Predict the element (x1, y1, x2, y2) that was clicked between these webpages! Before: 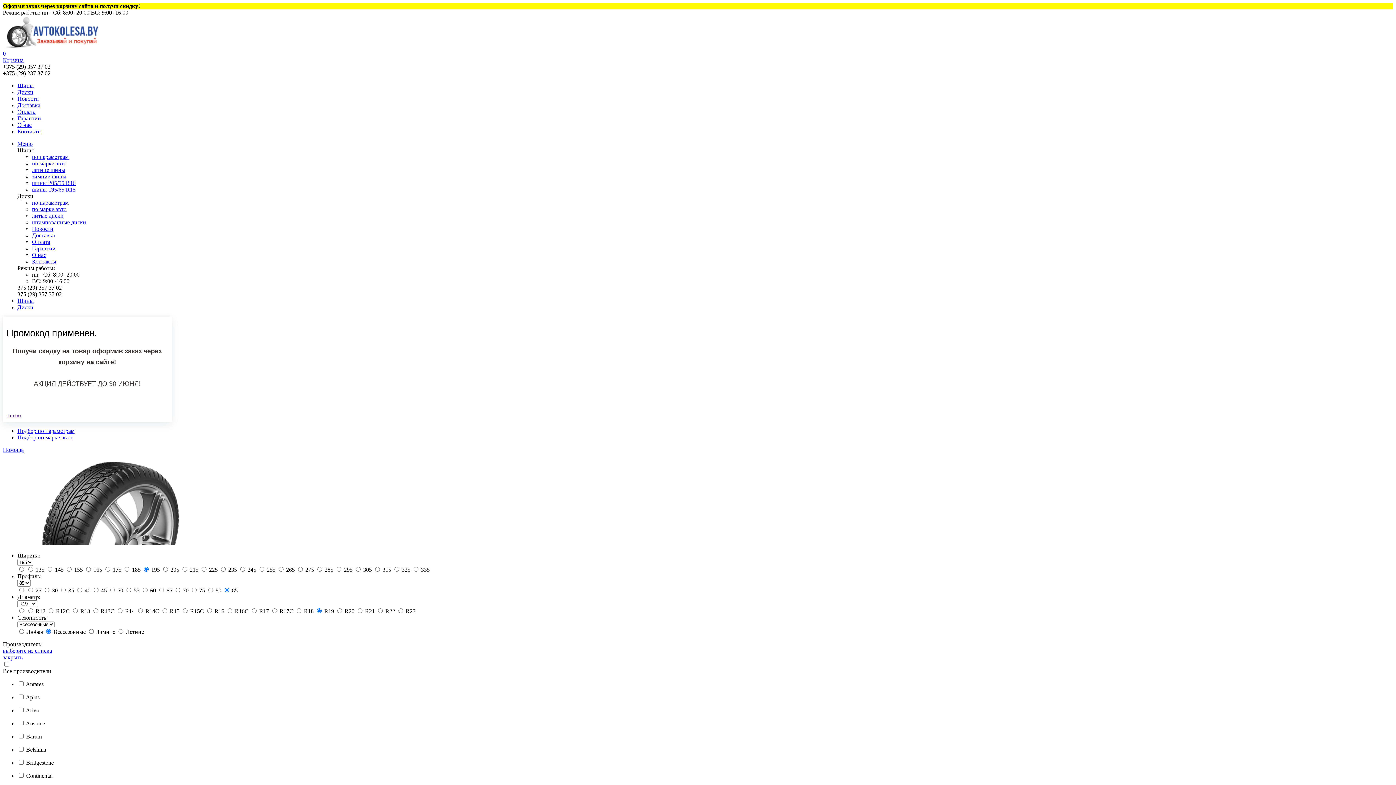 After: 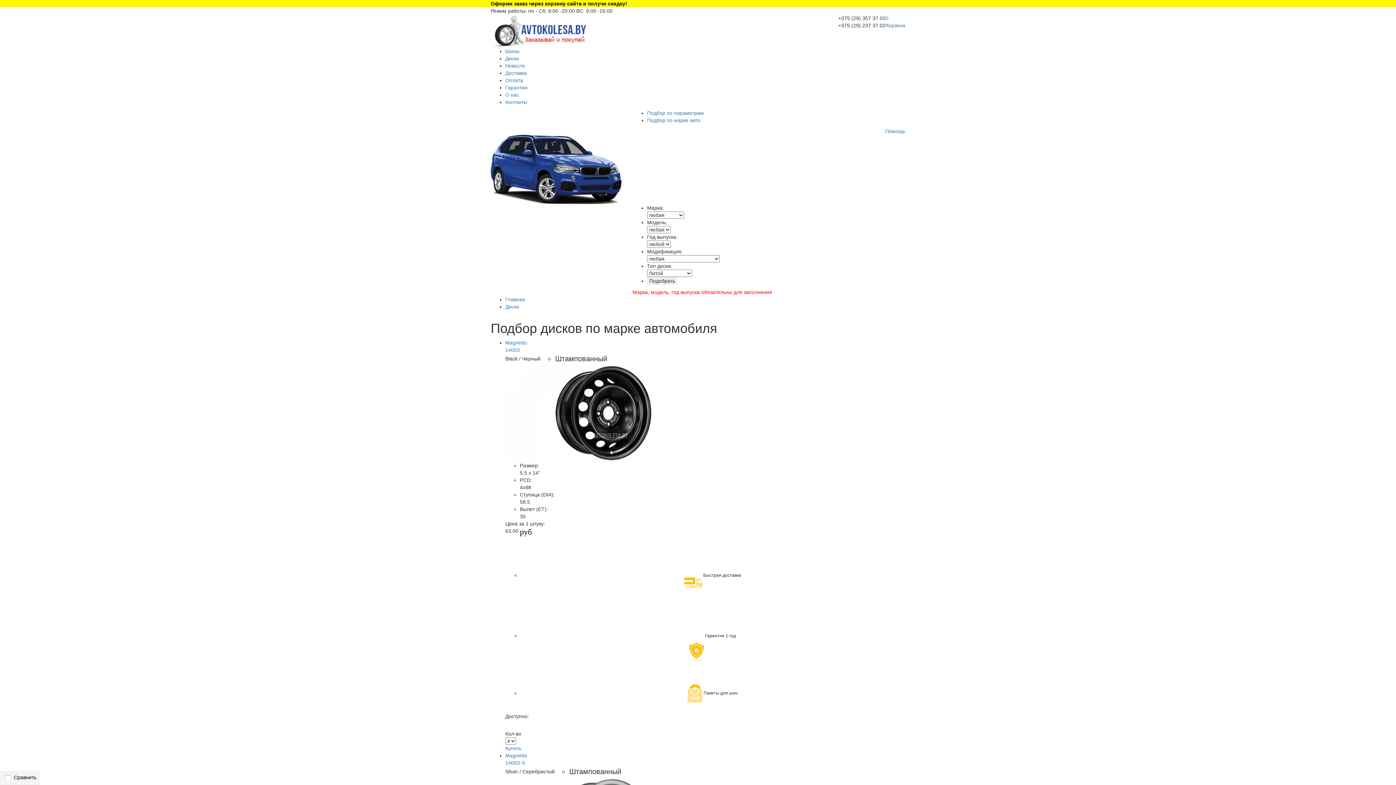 Action: bbox: (32, 206, 66, 212) label: по марке авто